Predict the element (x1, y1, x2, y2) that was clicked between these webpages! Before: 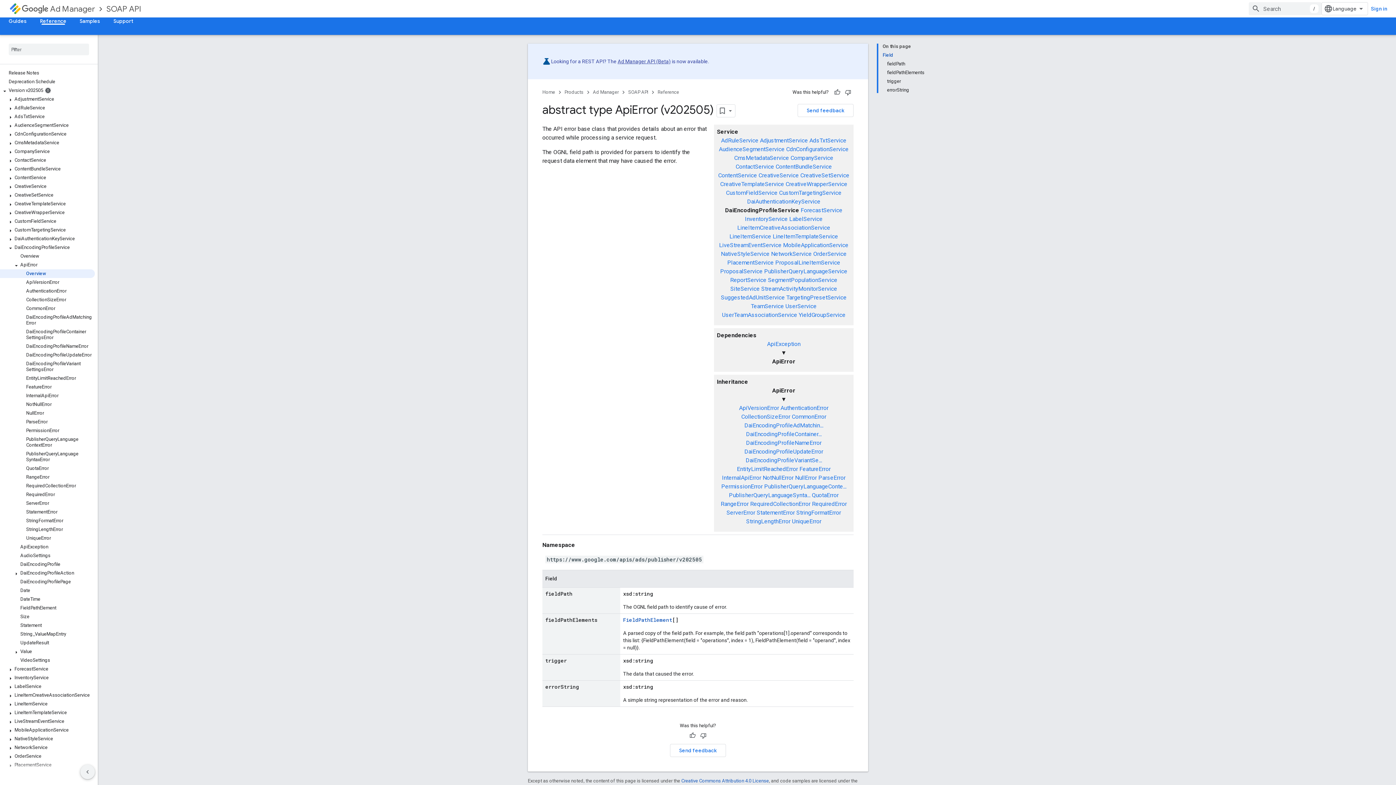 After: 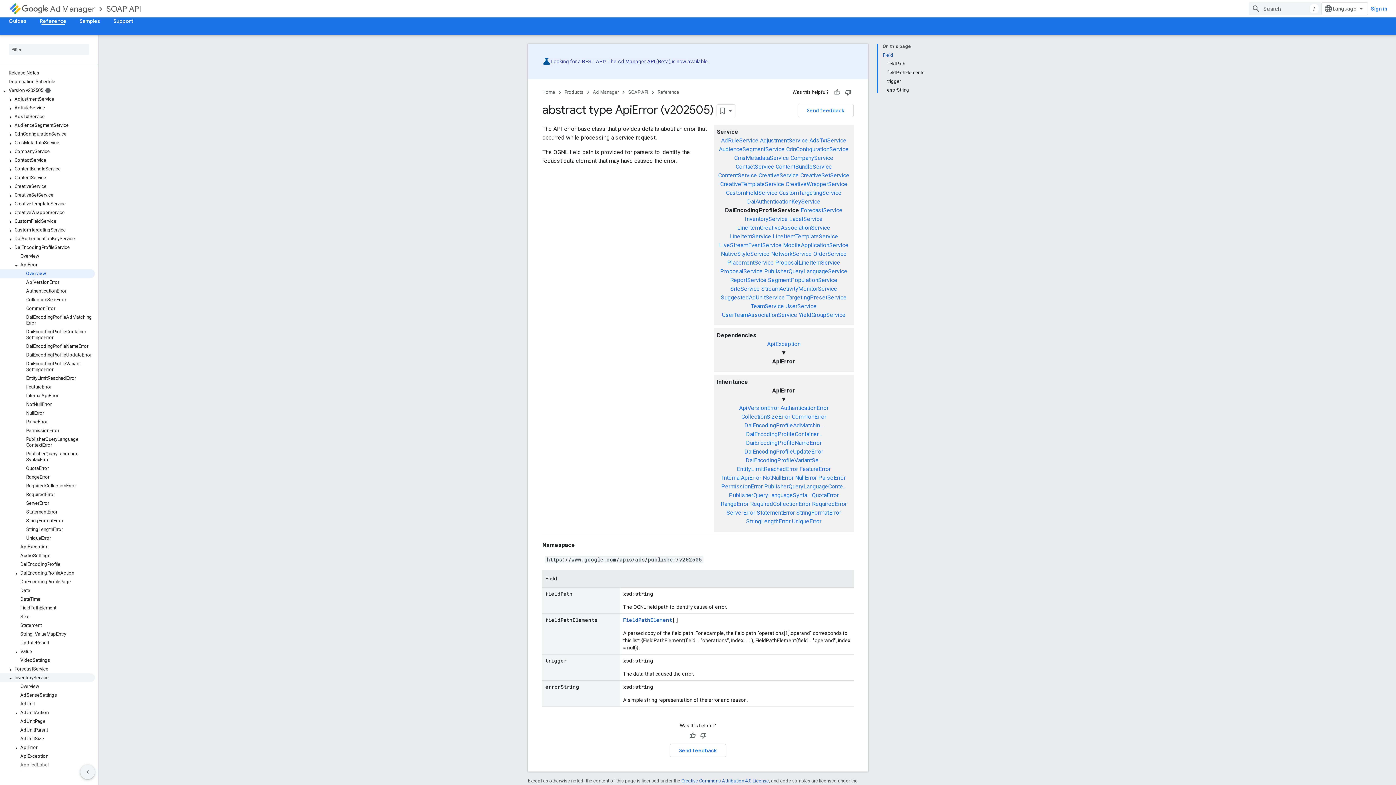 Action: label: InventoryService bbox: (0, 673, 94, 682)